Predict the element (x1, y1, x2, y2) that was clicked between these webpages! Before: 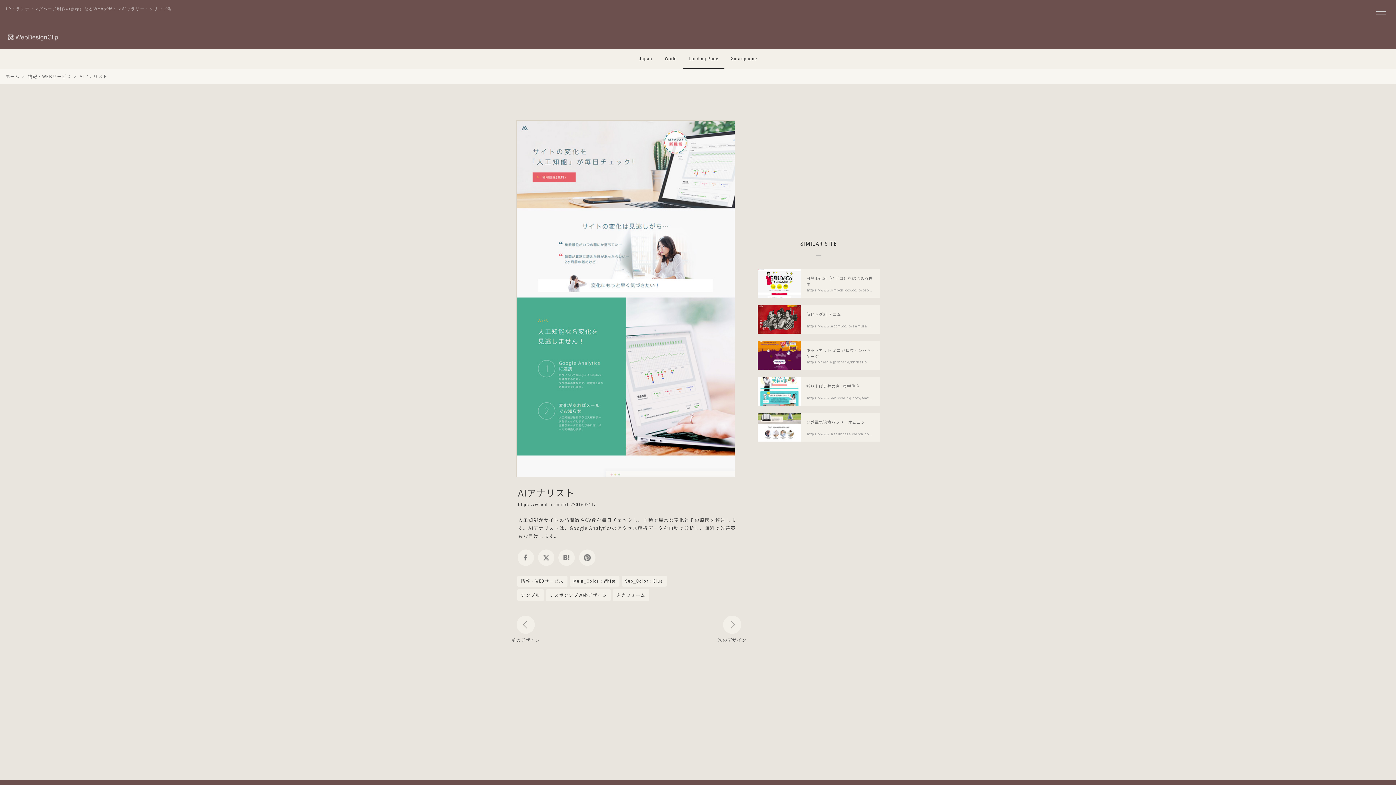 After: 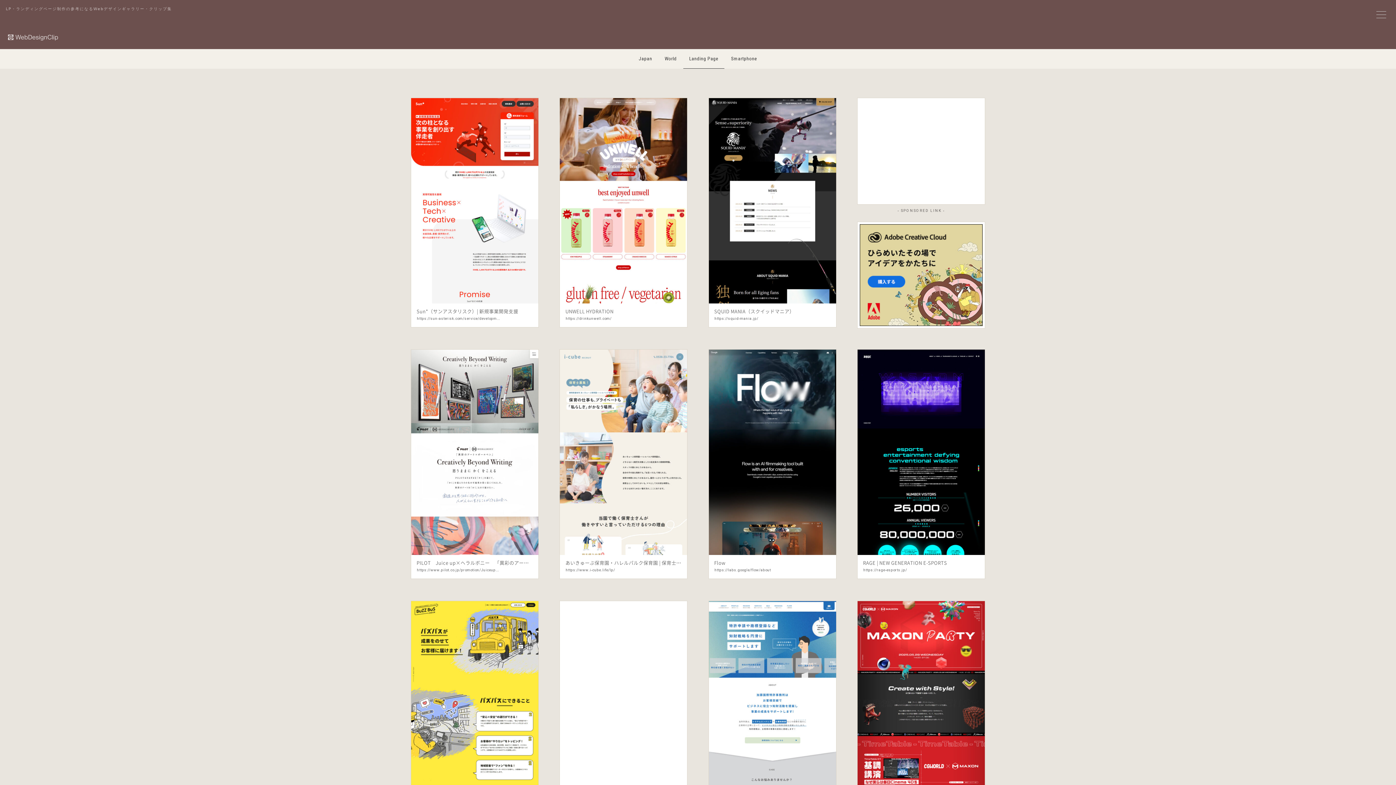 Action: label: Landing Page bbox: (683, 49, 724, 68)